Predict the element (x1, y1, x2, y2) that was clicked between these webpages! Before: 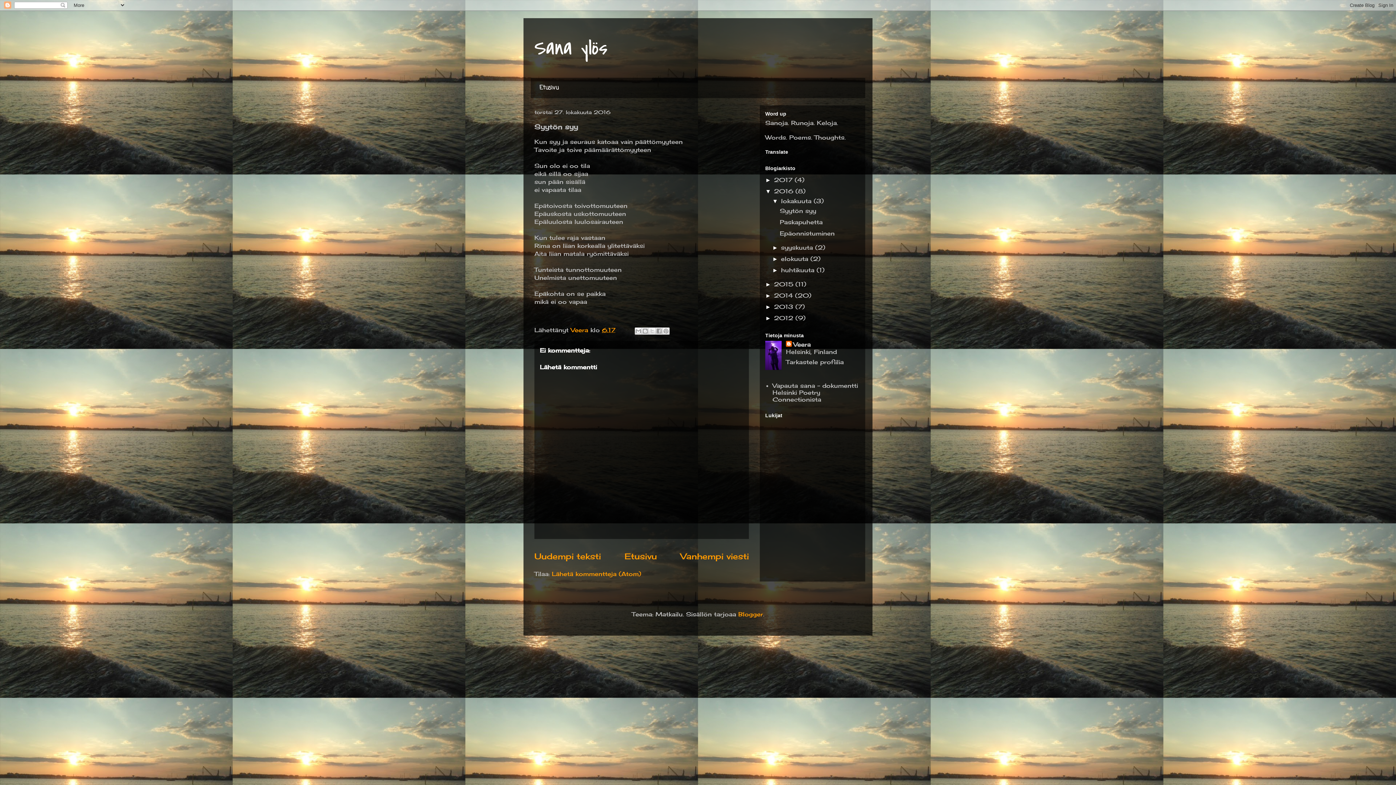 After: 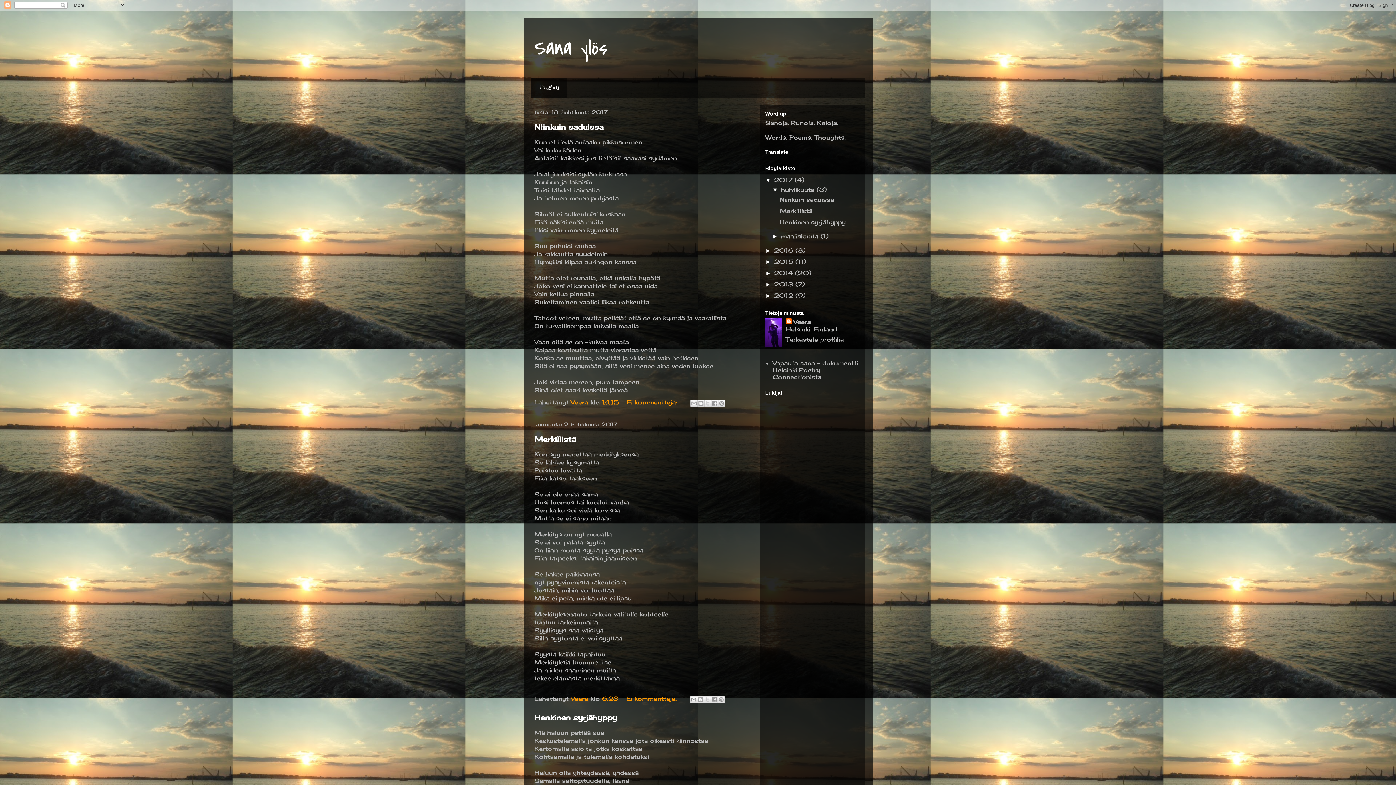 Action: label: Etusivu bbox: (624, 551, 657, 561)